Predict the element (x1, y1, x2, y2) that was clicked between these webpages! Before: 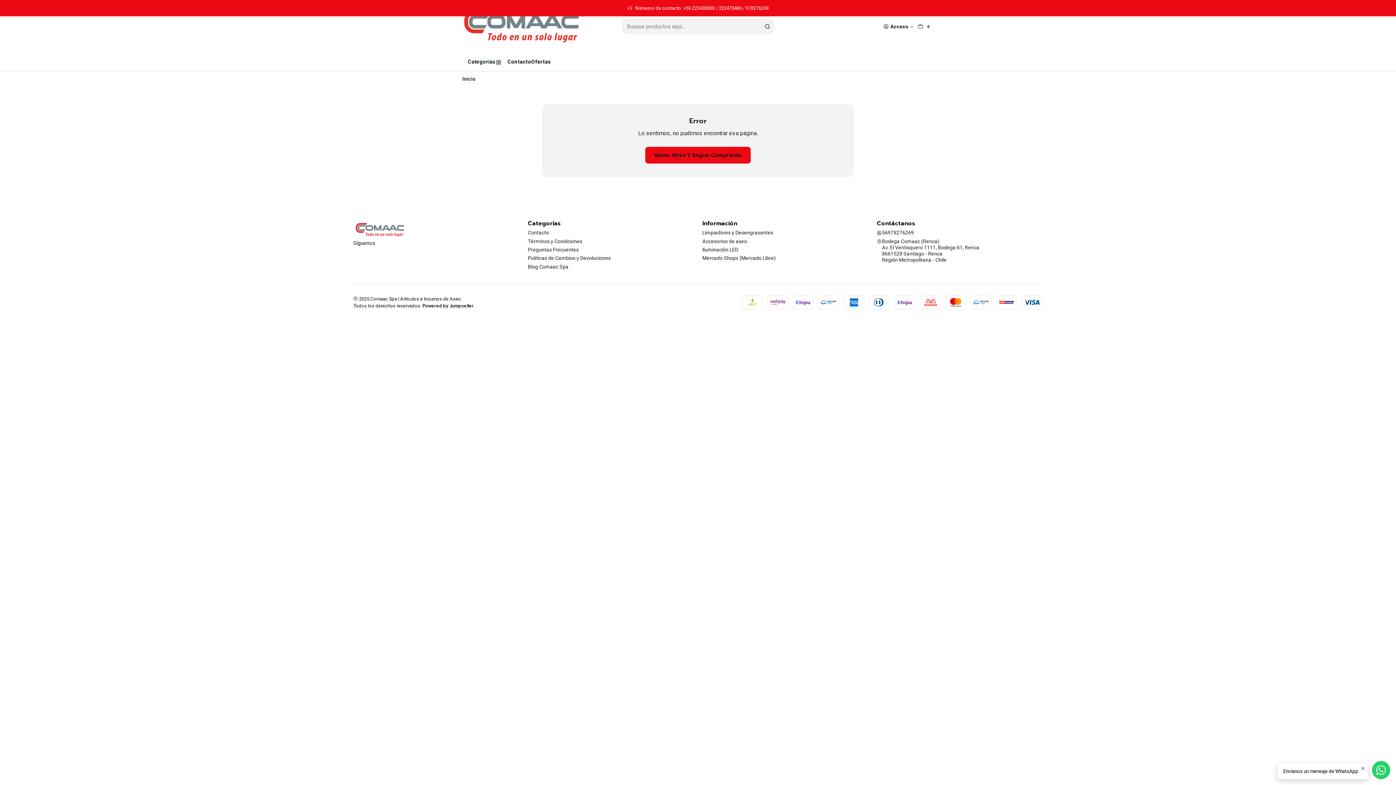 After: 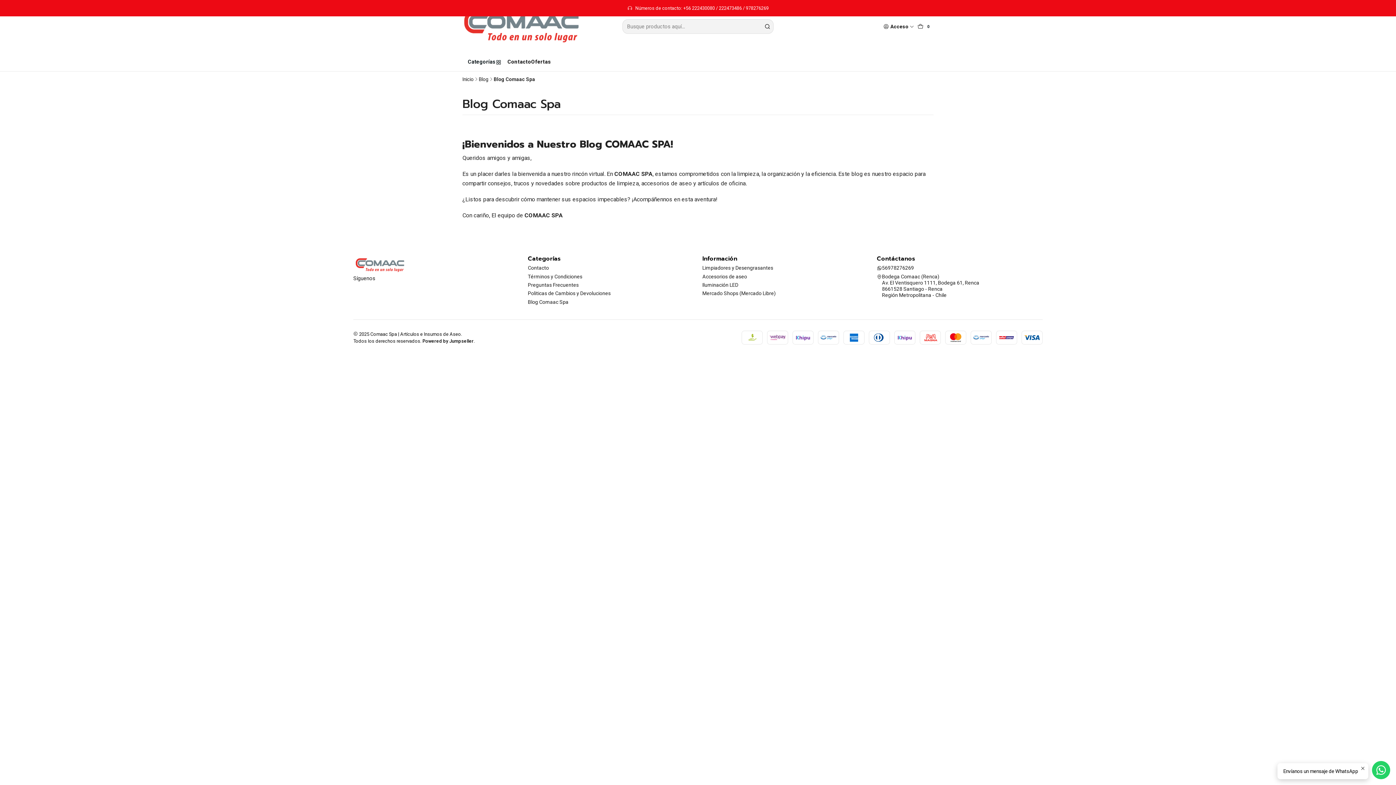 Action: label: Blog Comaac Spa bbox: (528, 262, 568, 271)